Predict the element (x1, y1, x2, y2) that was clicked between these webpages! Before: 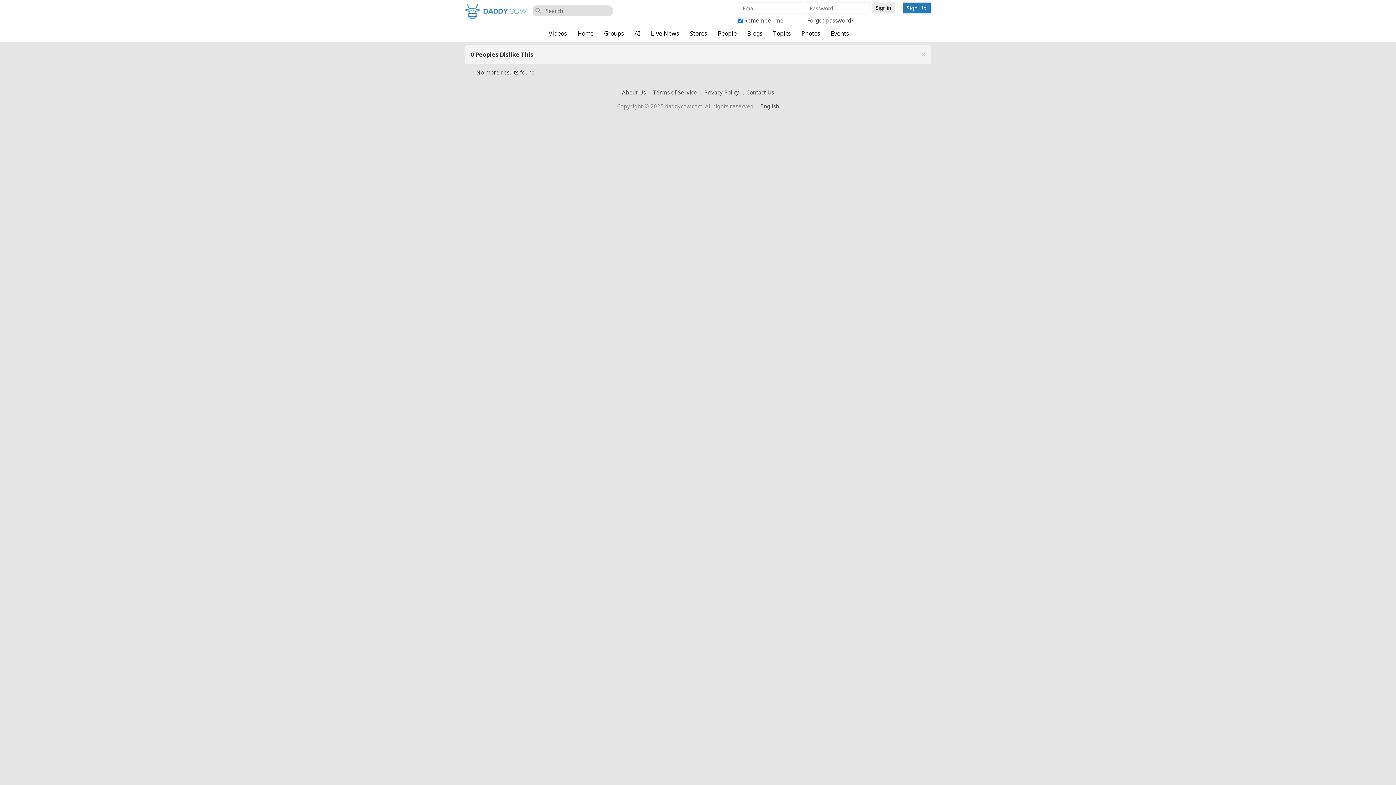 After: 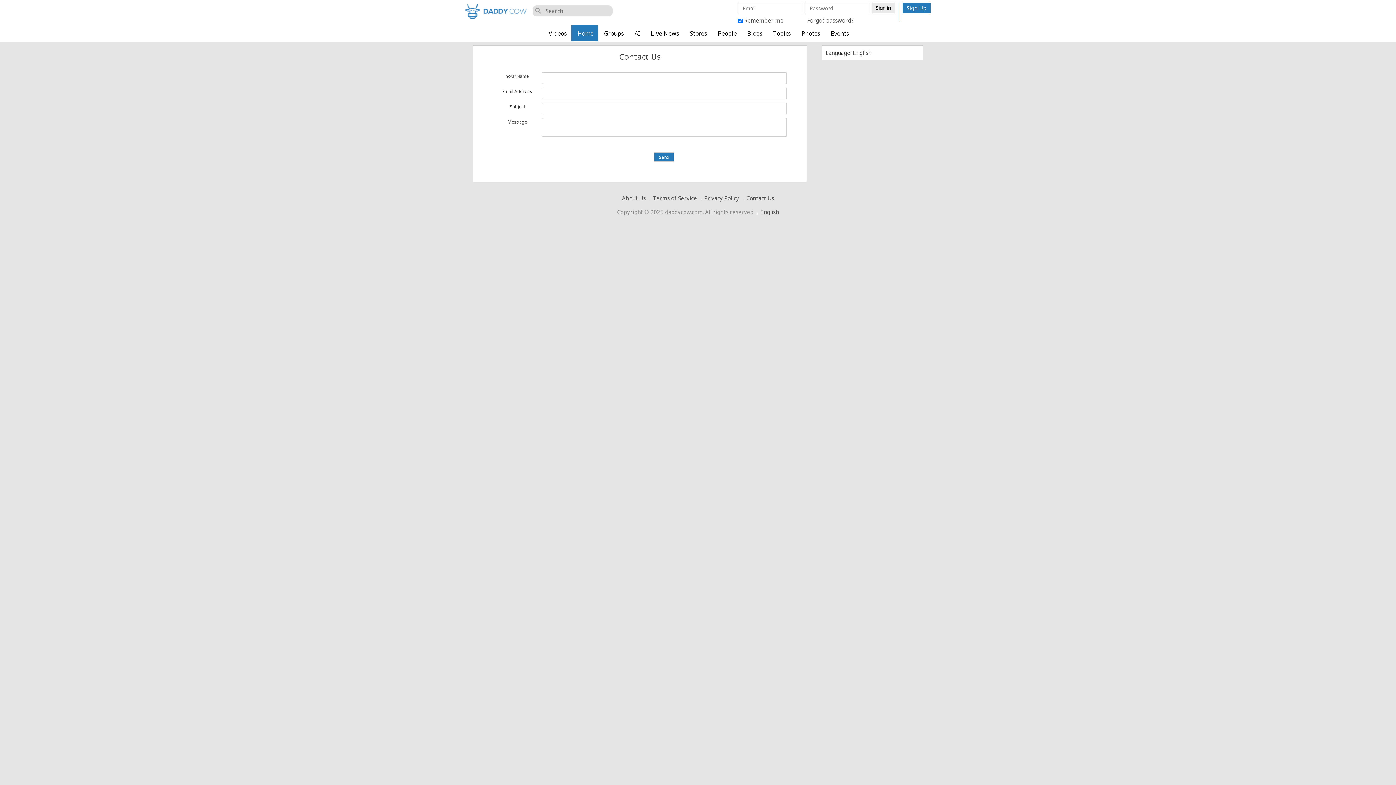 Action: label: Contact Us bbox: (741, 88, 776, 96)